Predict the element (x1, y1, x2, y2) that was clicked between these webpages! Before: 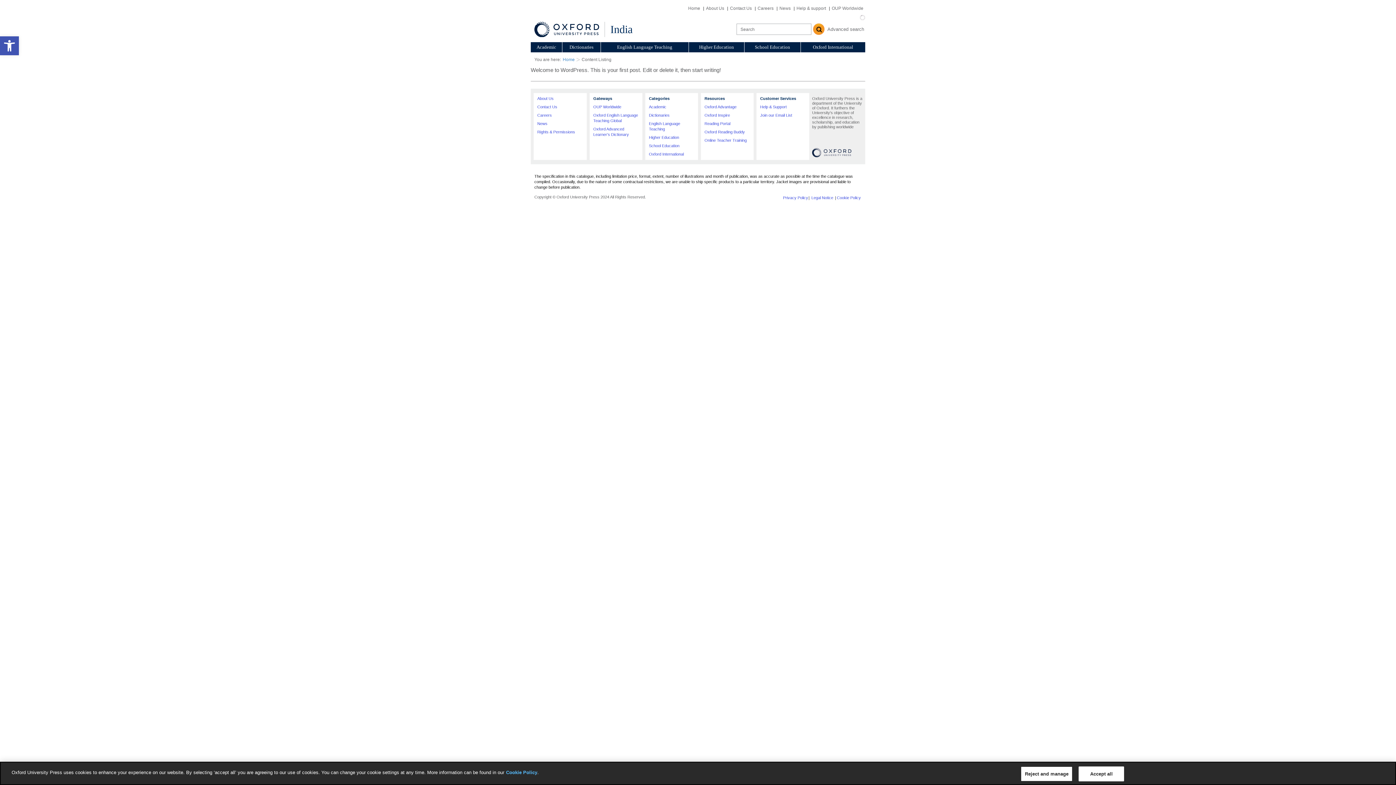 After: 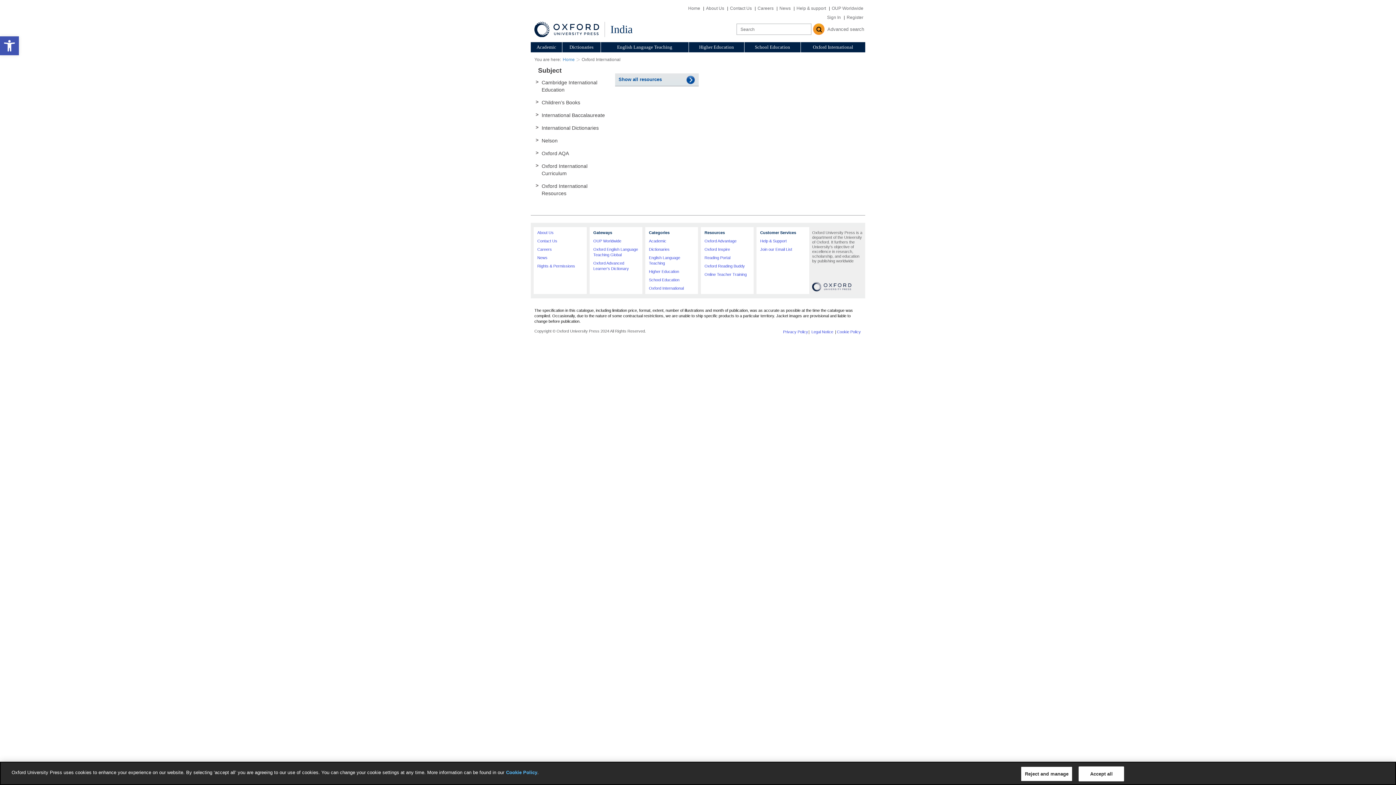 Action: bbox: (649, 152, 684, 156) label: Oxford International